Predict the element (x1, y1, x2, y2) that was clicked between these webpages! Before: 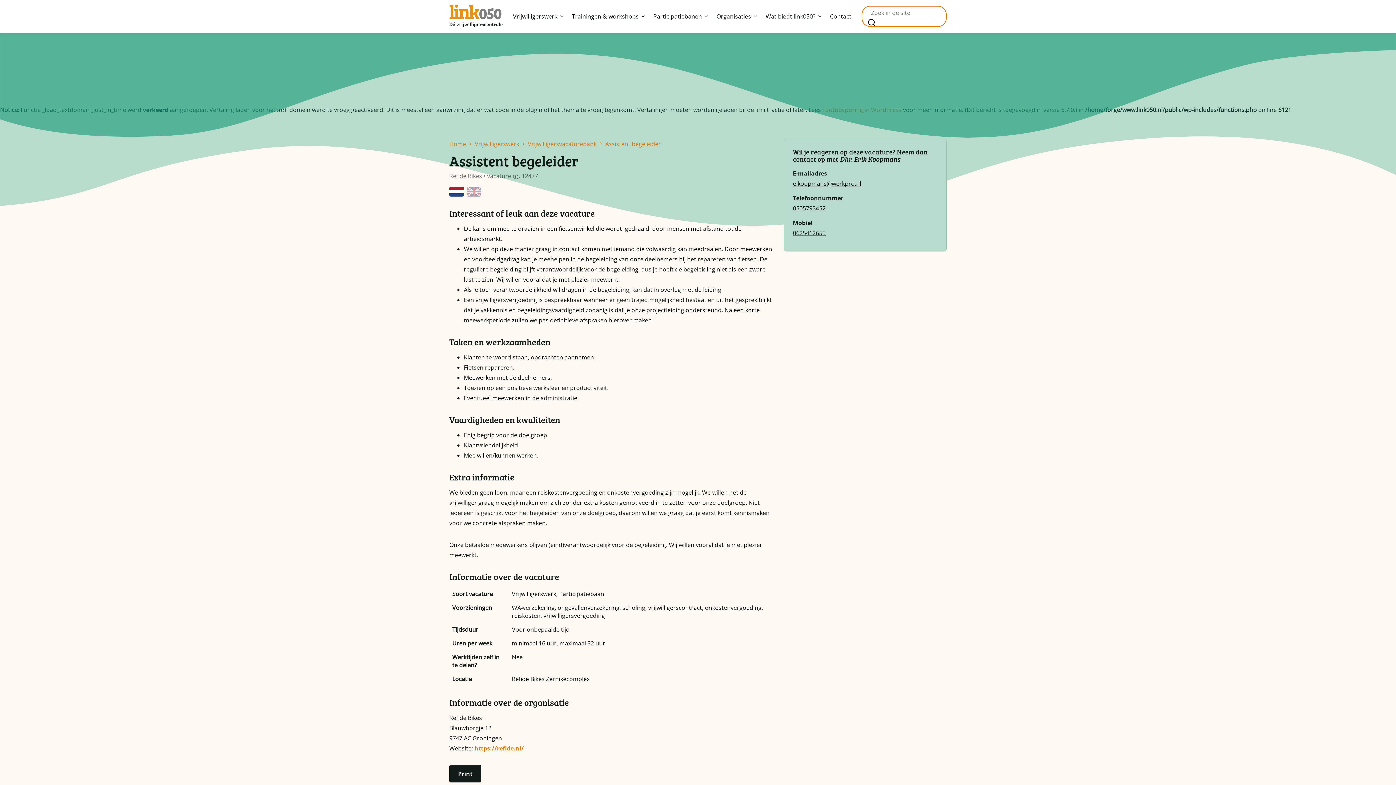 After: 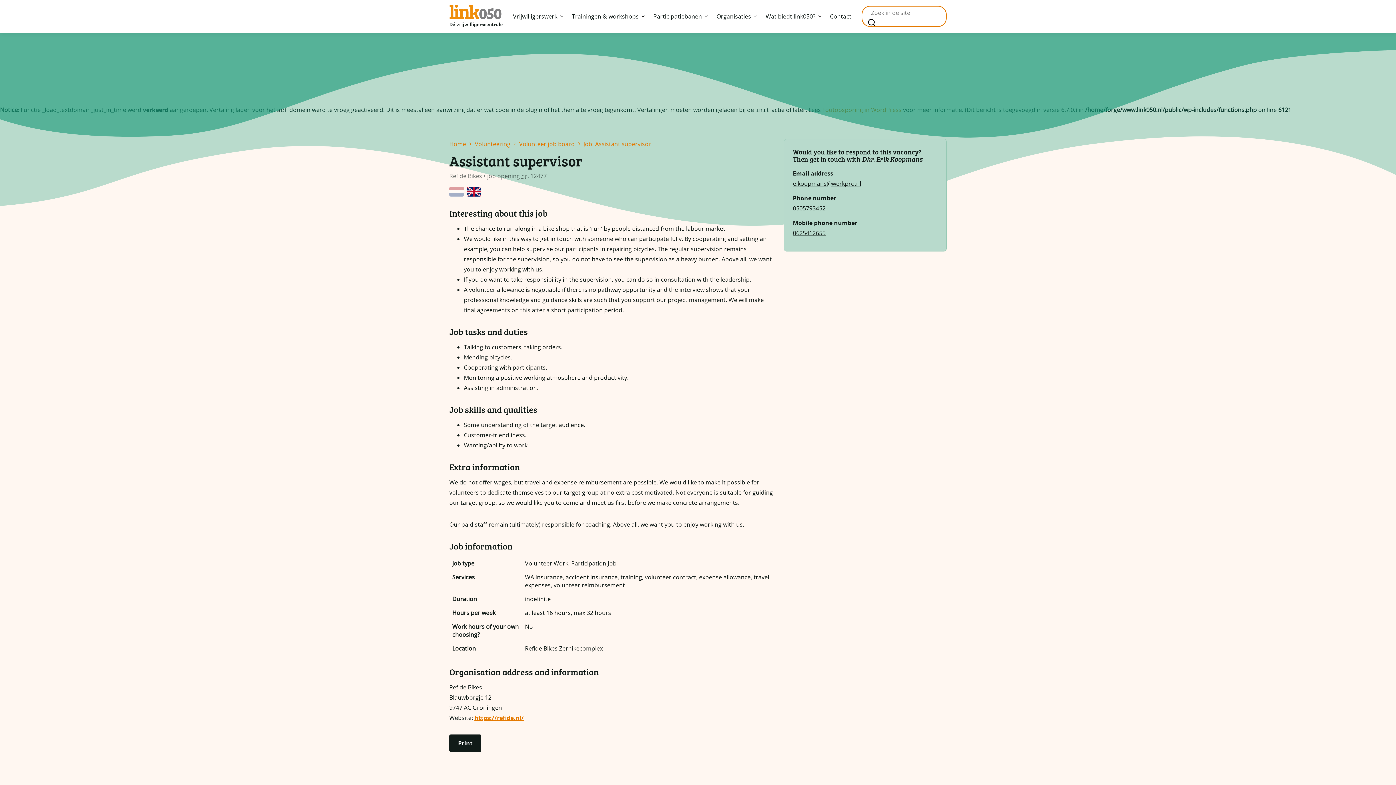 Action: bbox: (466, 186, 481, 196)